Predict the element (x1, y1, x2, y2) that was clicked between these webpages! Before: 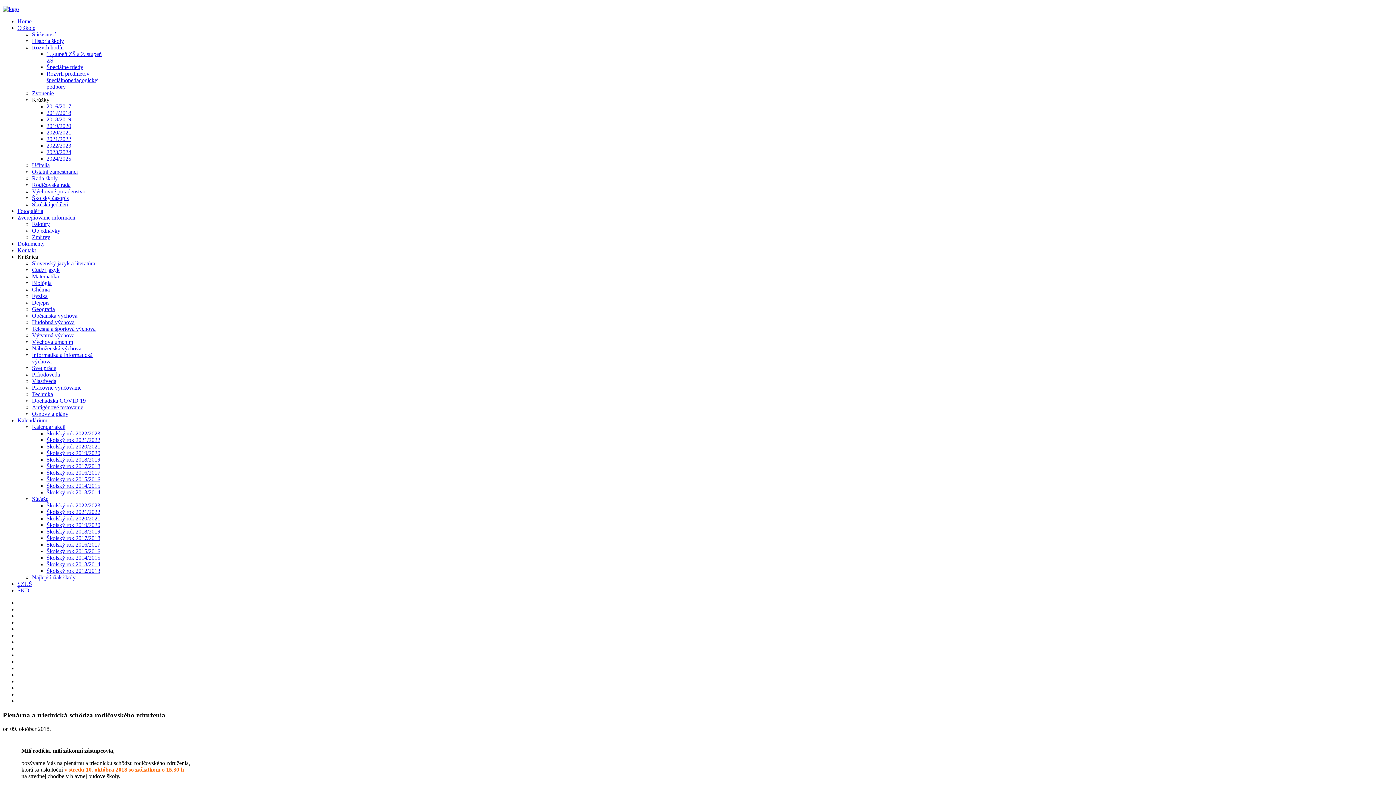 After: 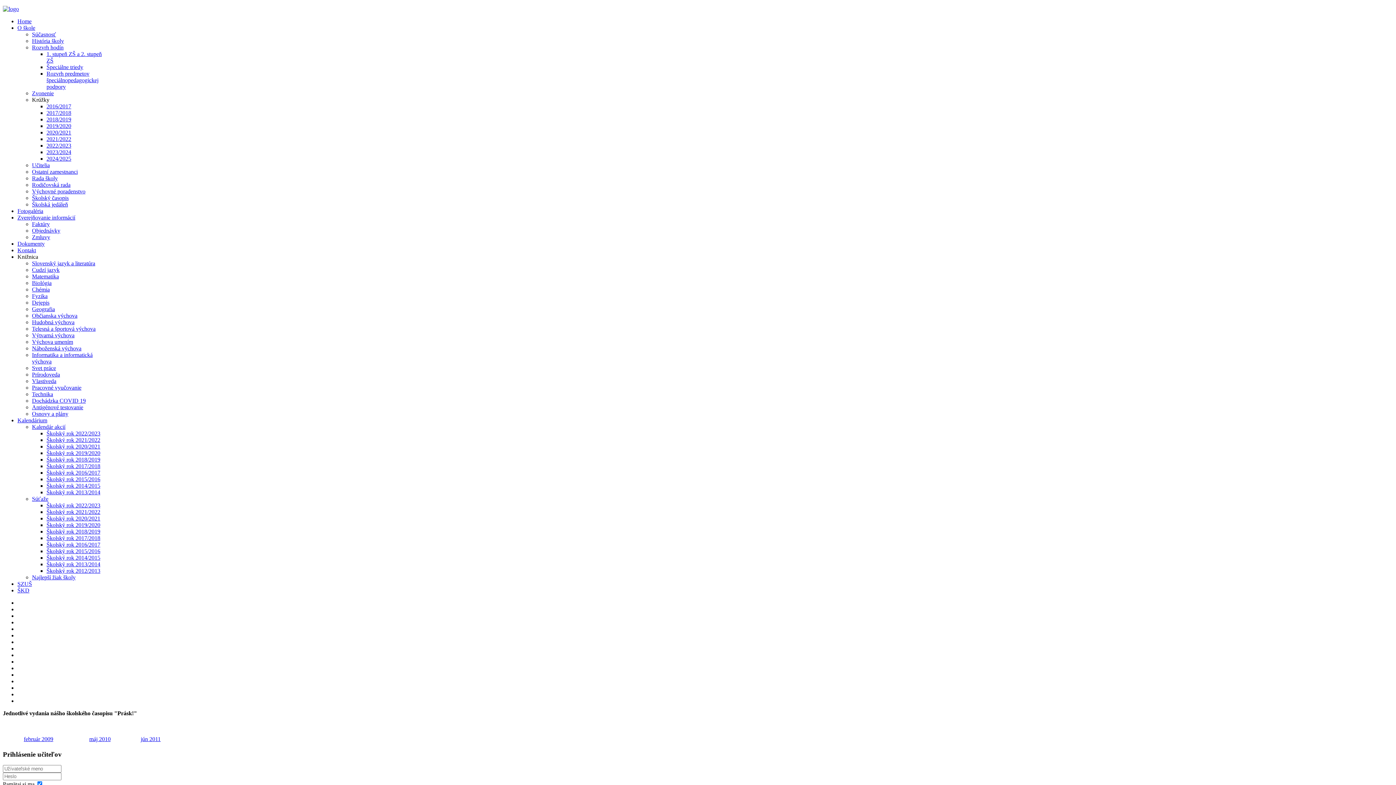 Action: label: Školský časopis bbox: (32, 194, 68, 201)